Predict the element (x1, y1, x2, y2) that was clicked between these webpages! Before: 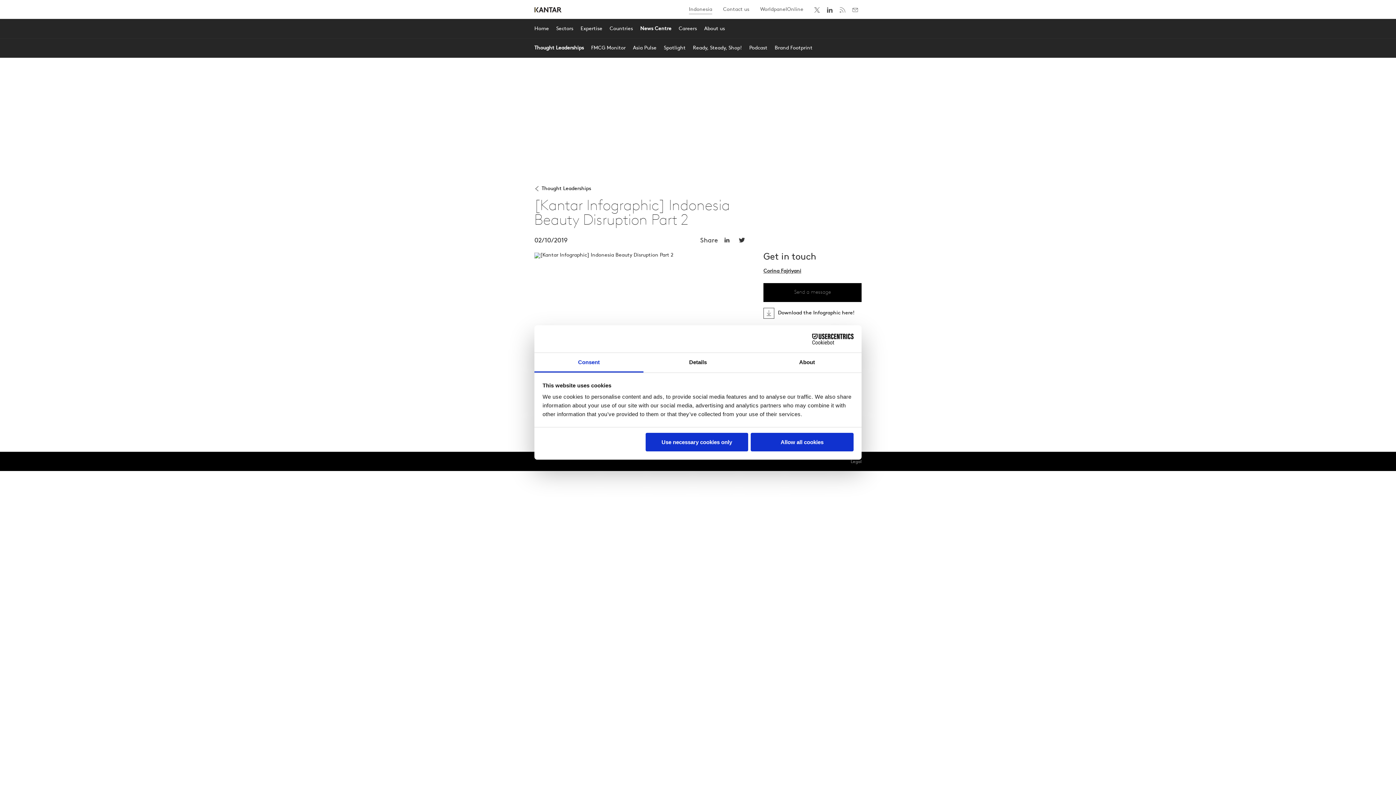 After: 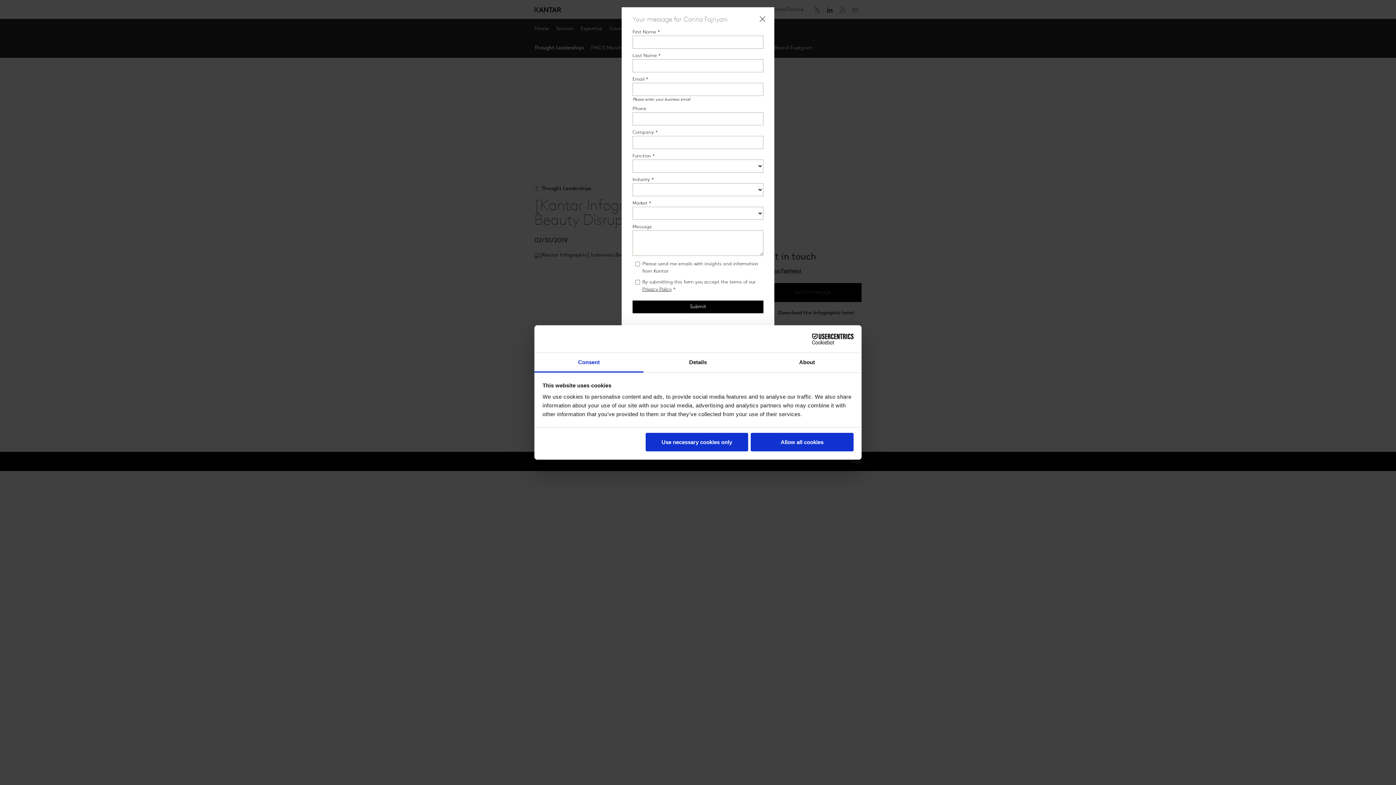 Action: bbox: (763, 283, 861, 302) label: Send a message